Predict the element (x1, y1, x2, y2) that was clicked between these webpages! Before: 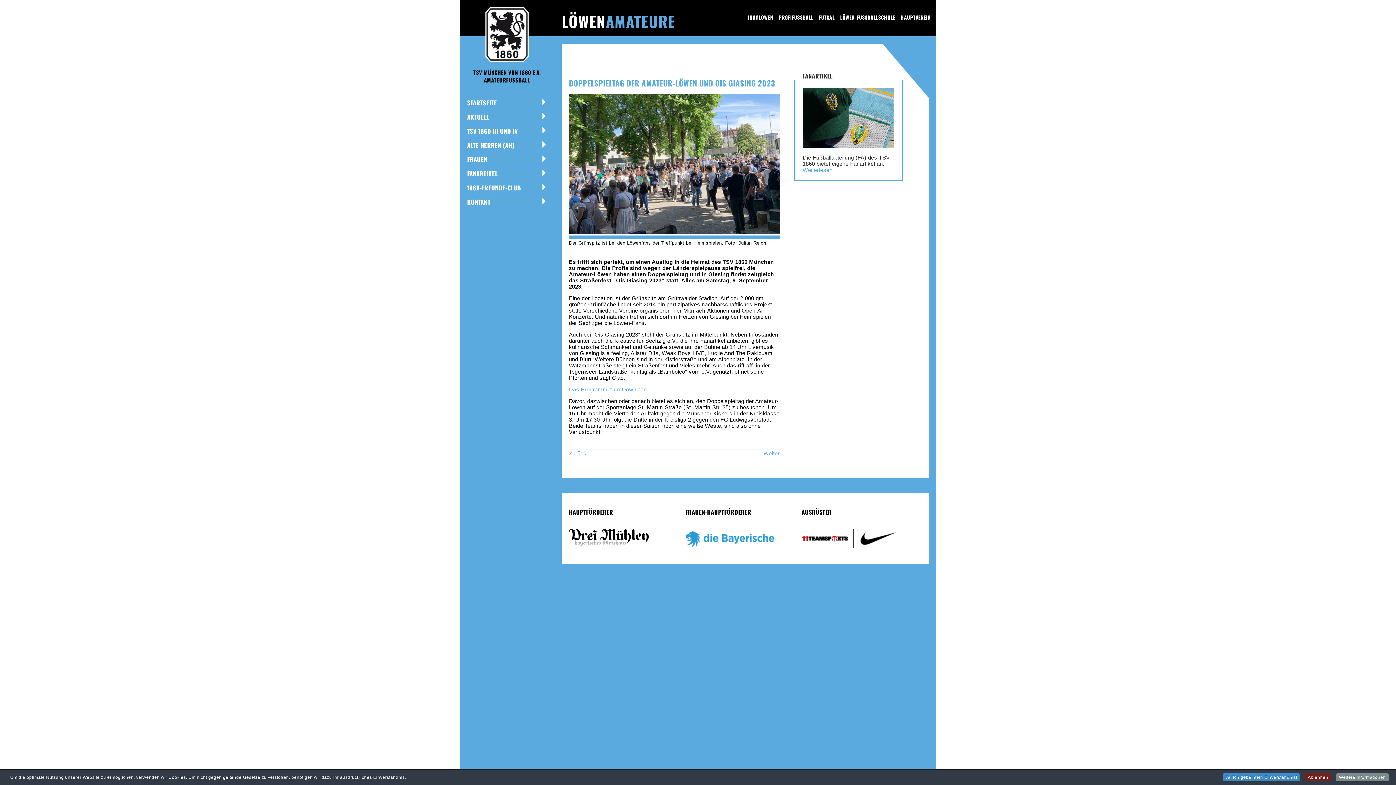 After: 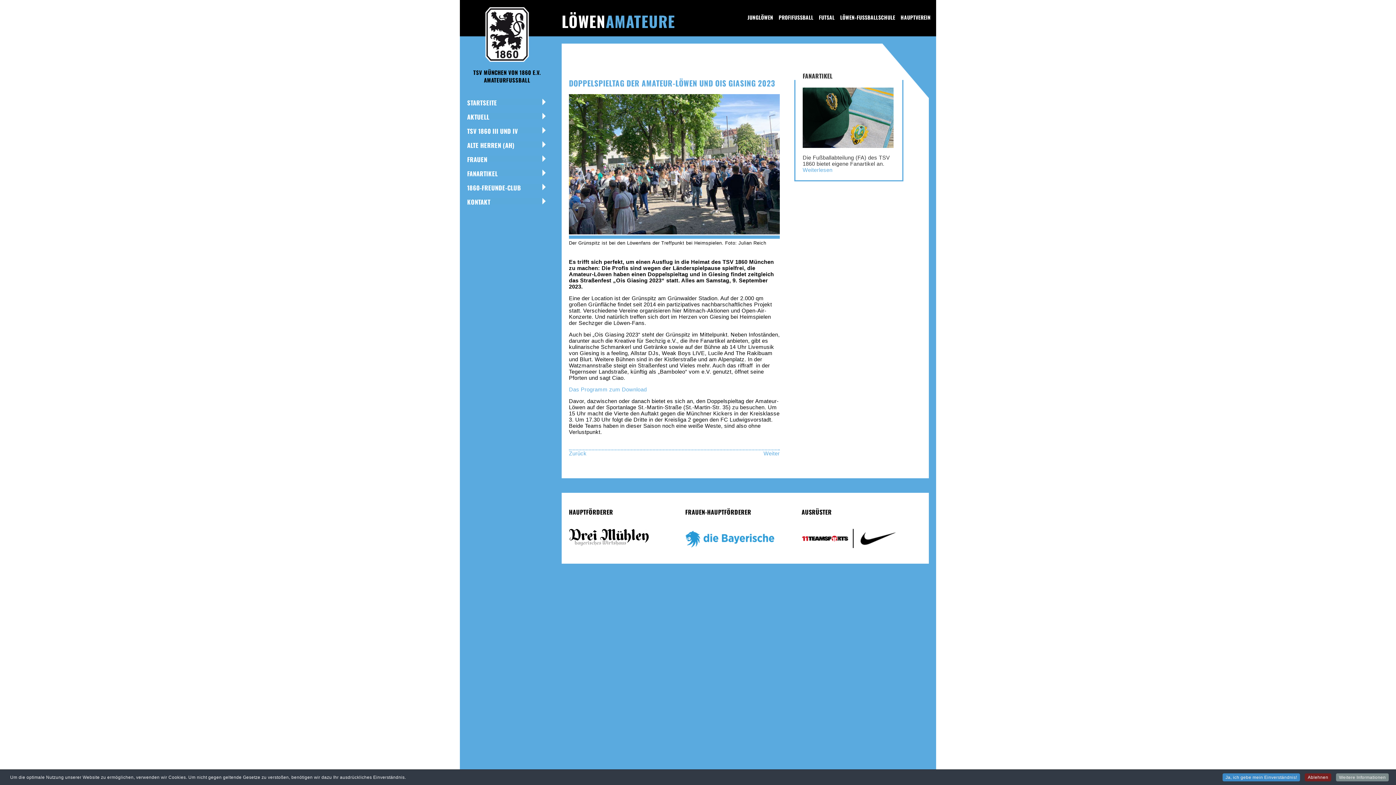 Action: label: LÖWEN-FUSSBALLSCHULE bbox: (840, 13, 895, 21)